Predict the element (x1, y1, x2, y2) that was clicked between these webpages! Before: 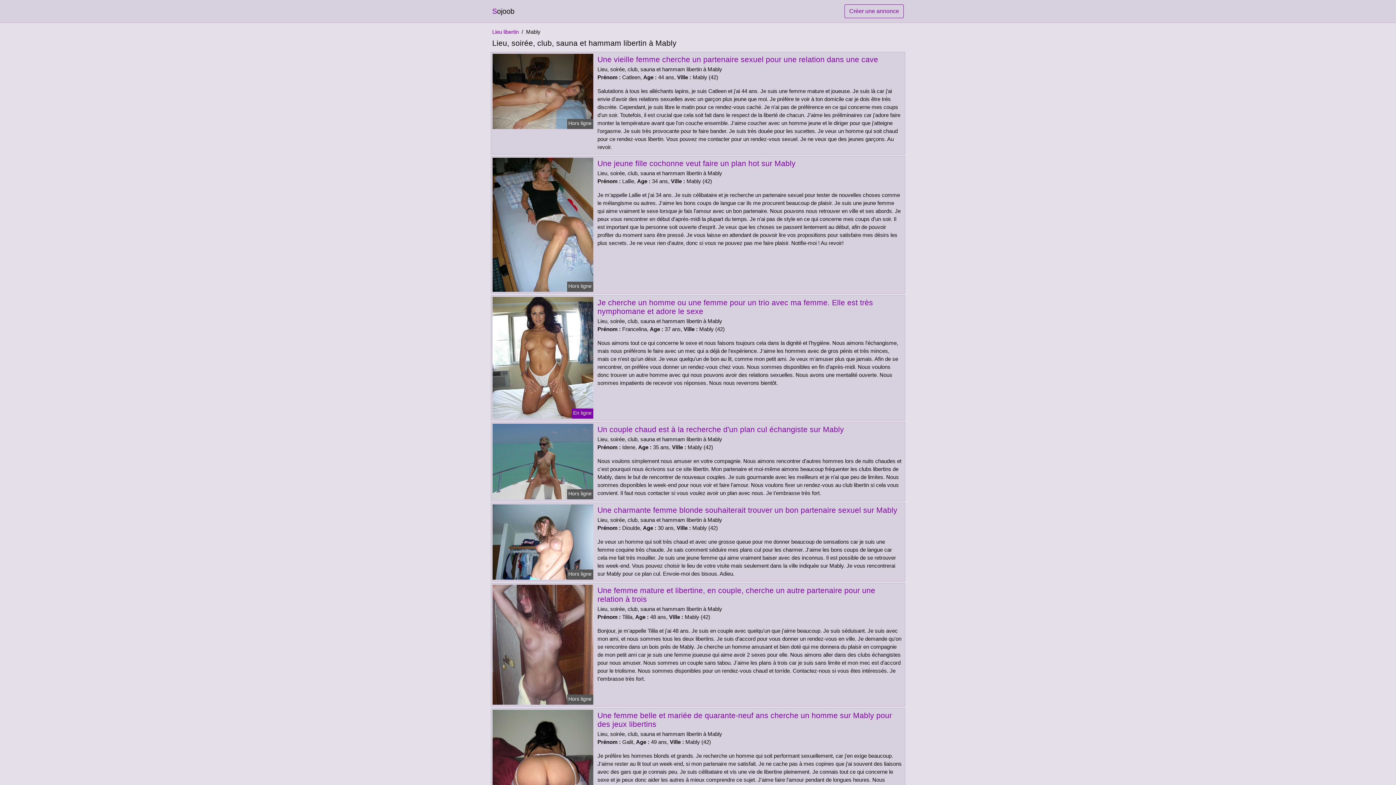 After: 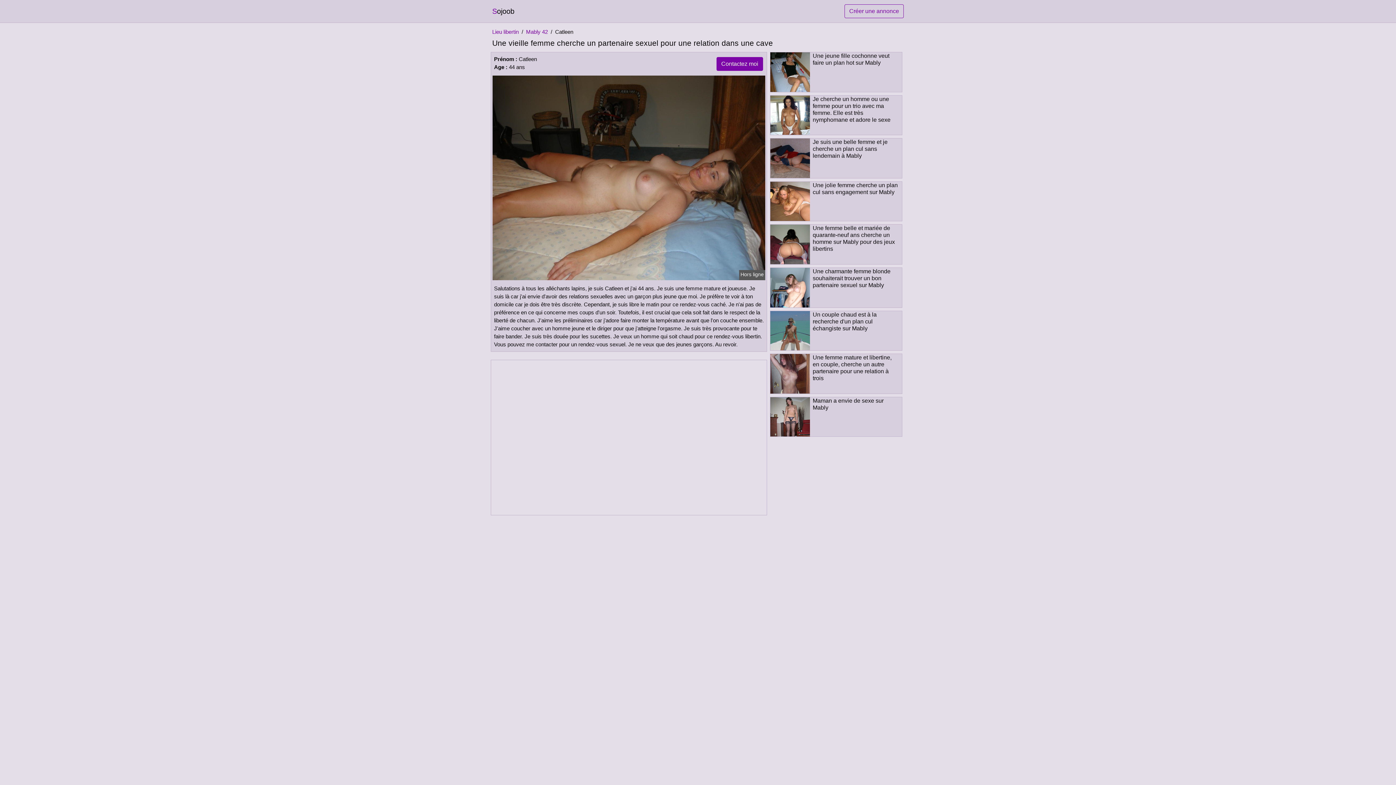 Action: bbox: (491, 87, 594, 94)